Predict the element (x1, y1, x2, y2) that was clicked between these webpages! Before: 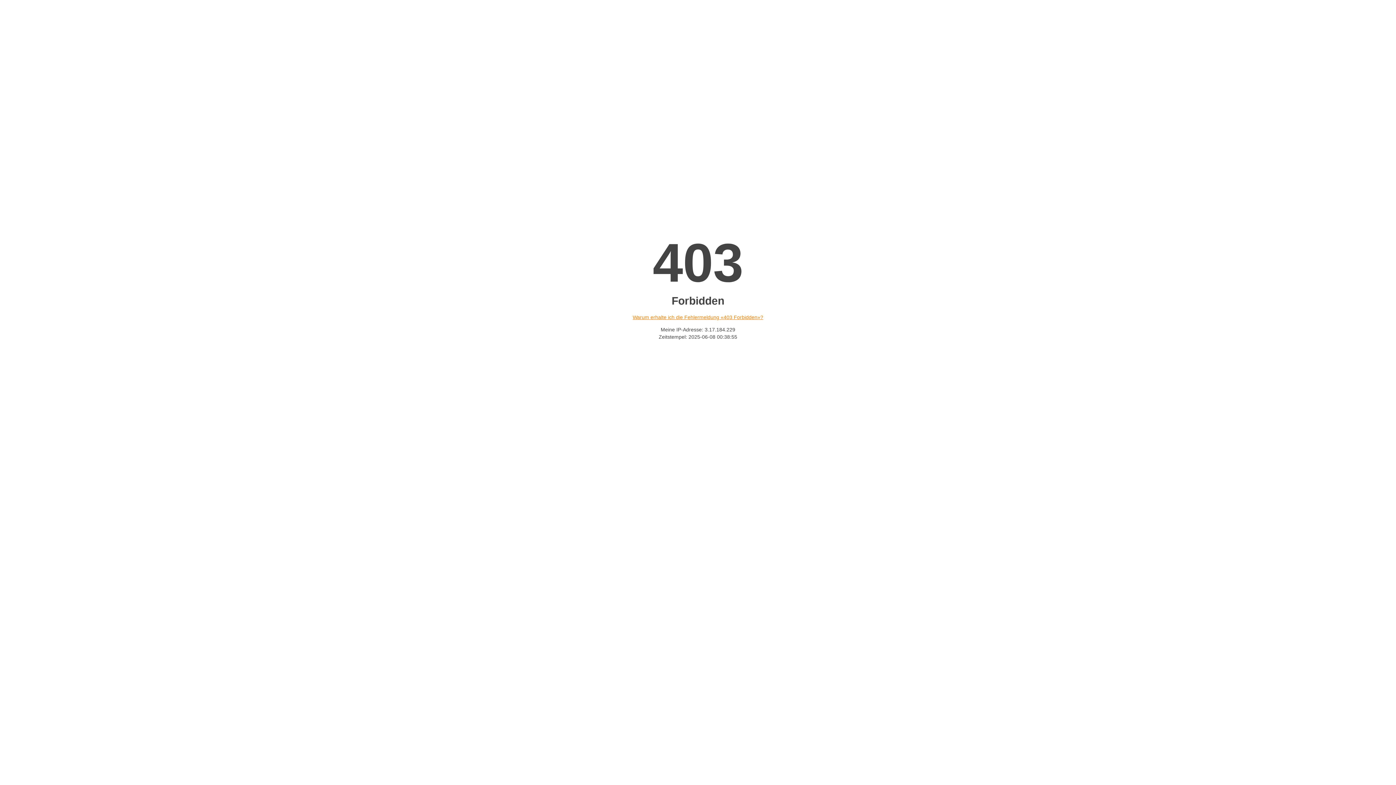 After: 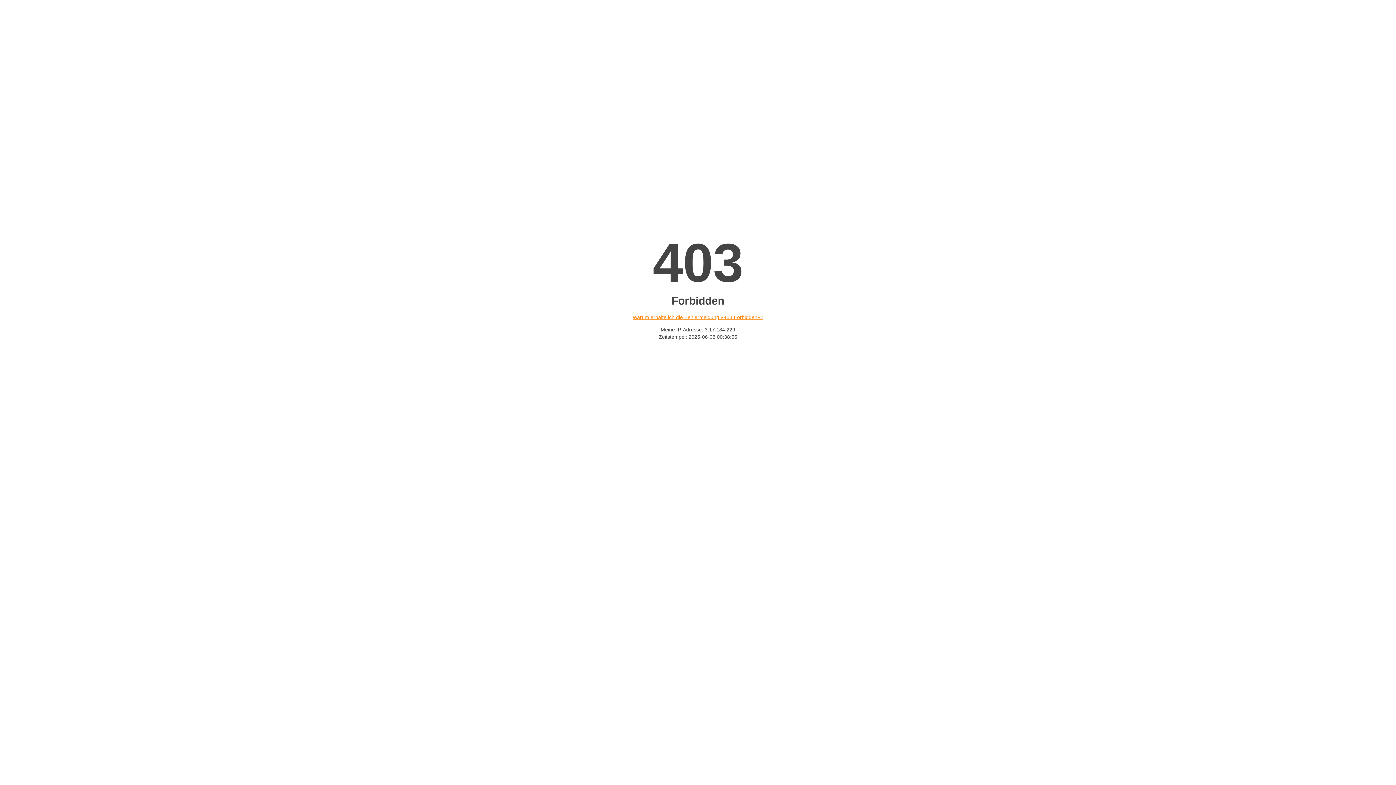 Action: label: Warum erhalte ich die Fehlermeldung «403 Forbidden»? bbox: (632, 314, 763, 320)